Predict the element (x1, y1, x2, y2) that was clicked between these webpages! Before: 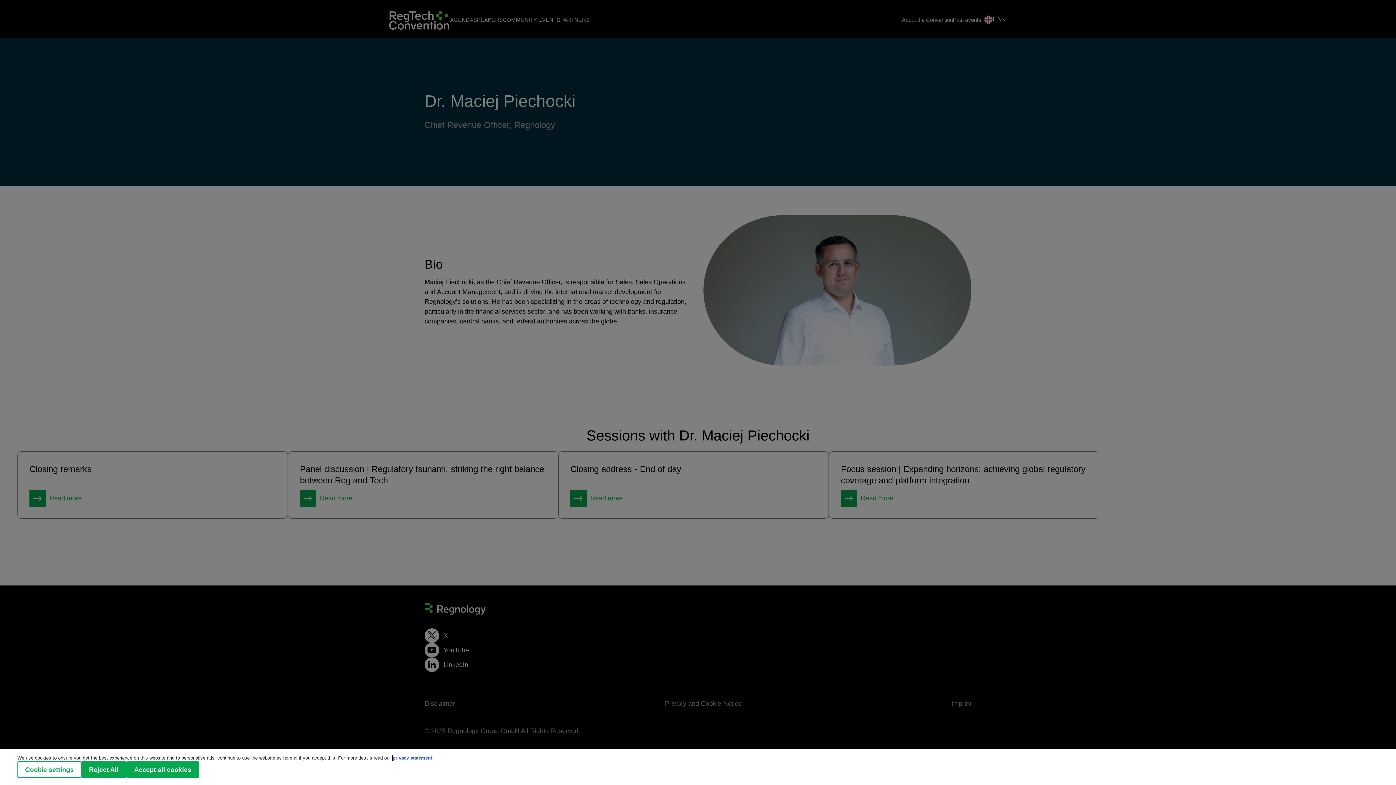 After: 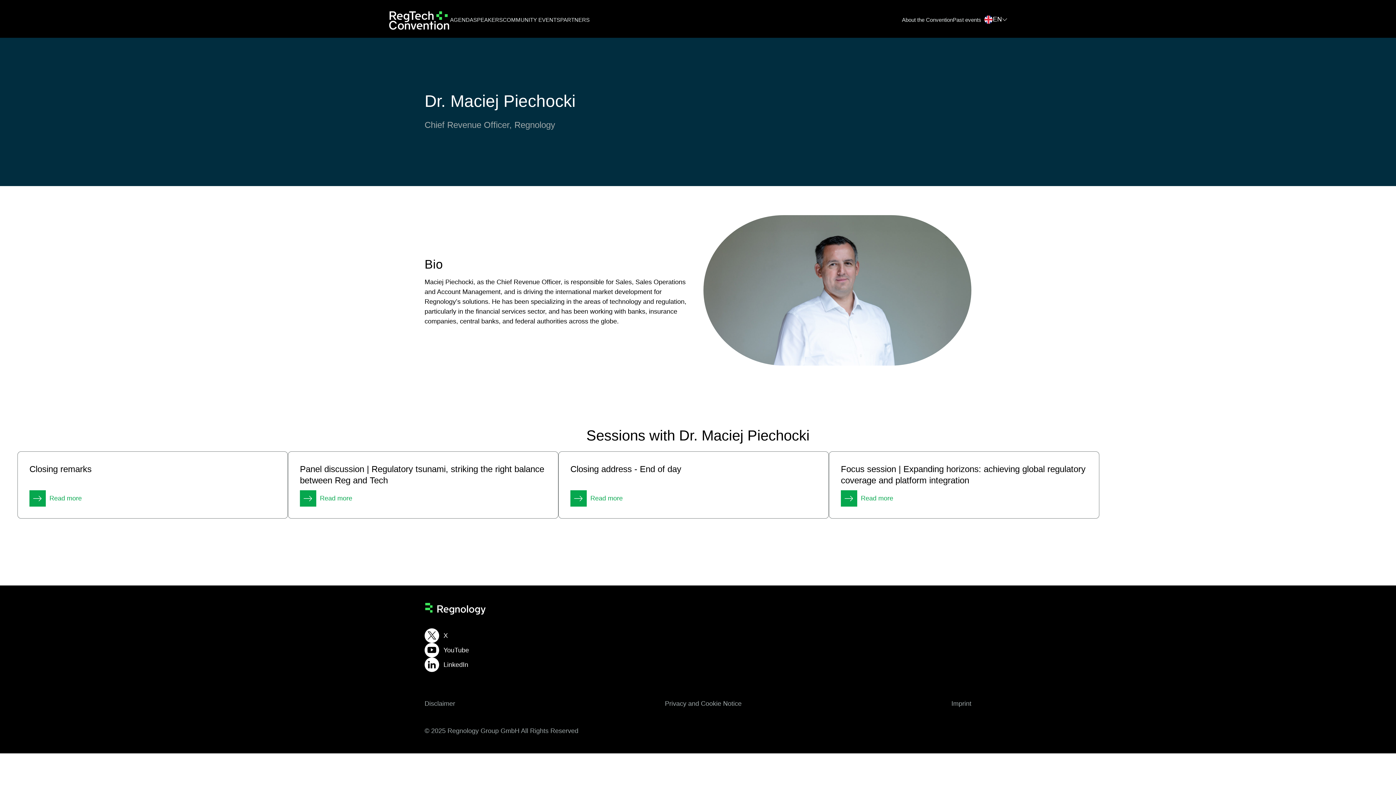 Action: bbox: (126, 761, 198, 778) label: Accept all cookies